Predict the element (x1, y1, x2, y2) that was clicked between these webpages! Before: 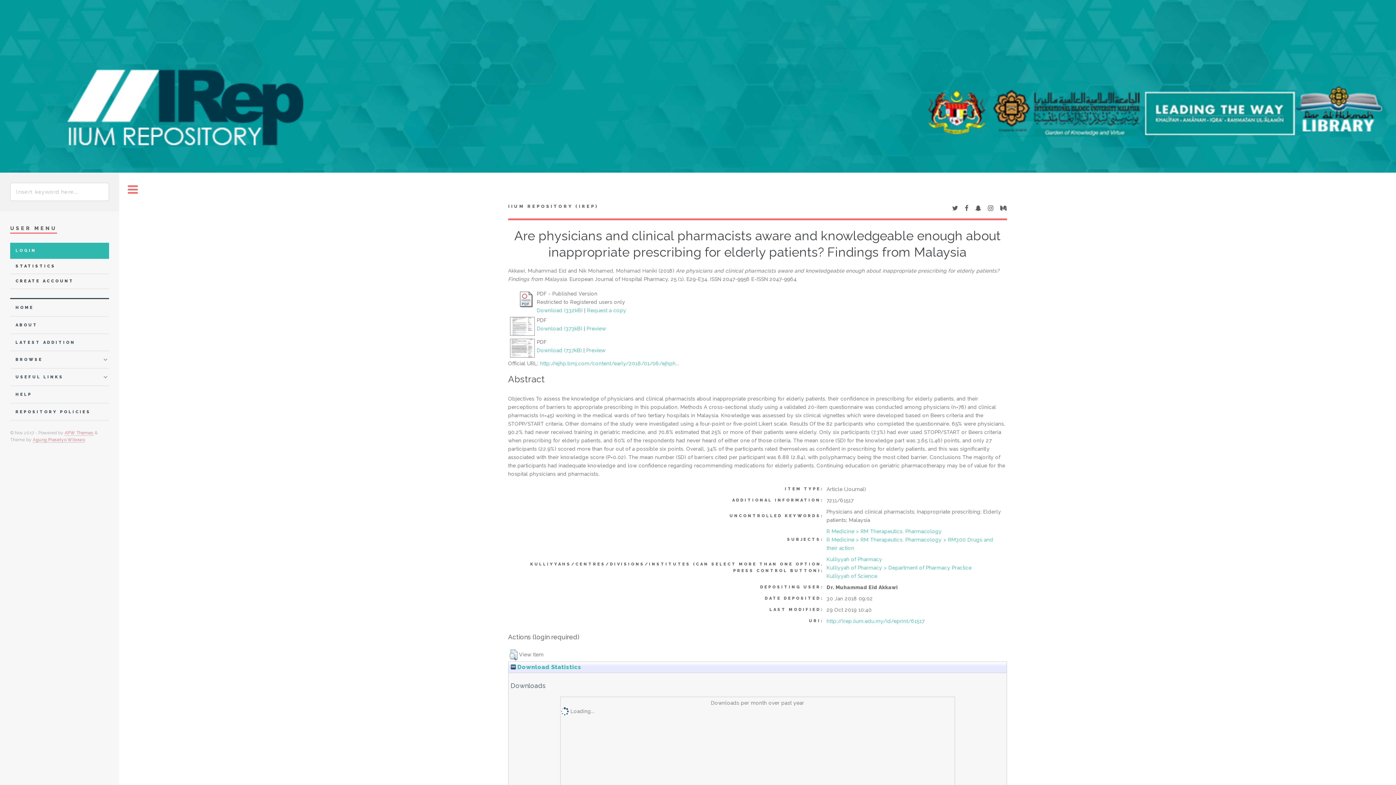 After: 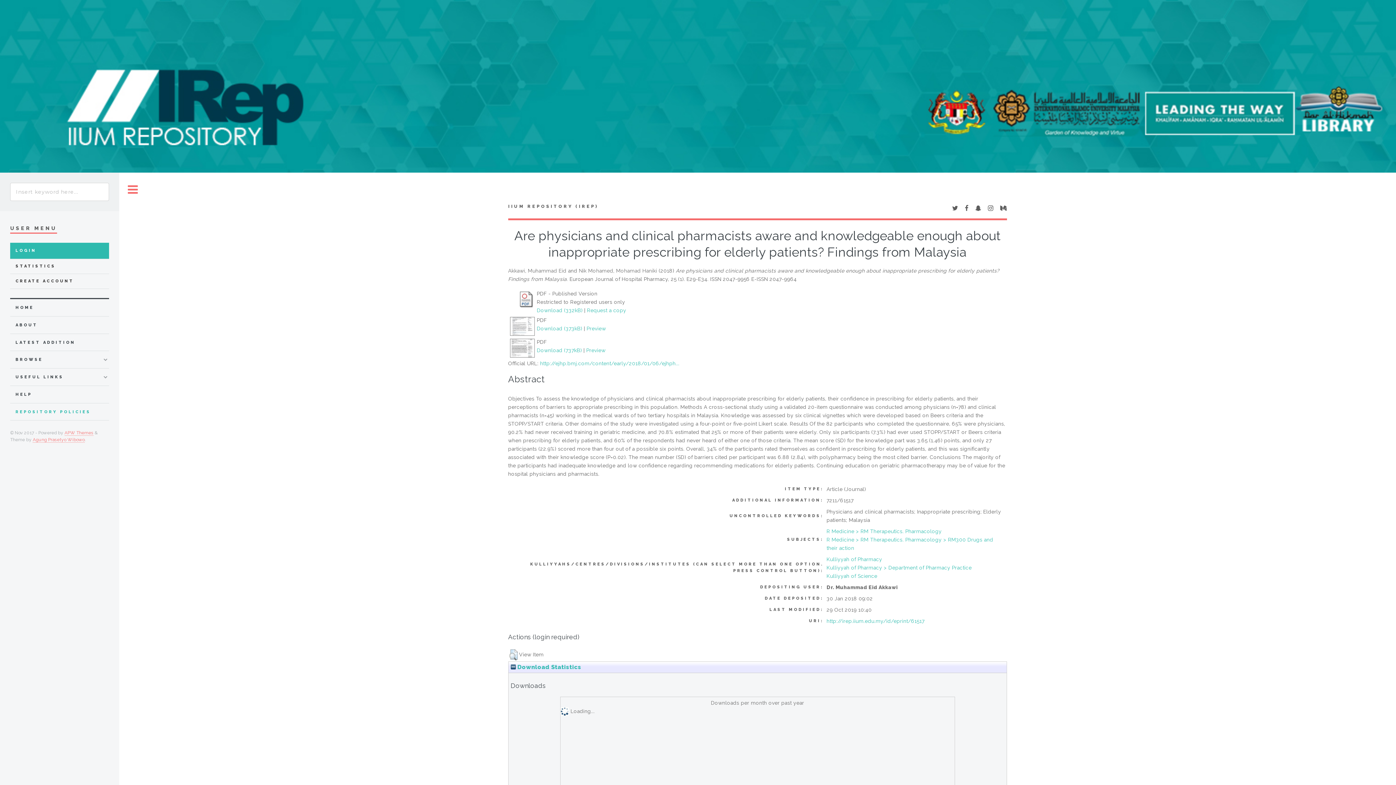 Action: label: REPOSITORY POLICIES bbox: (15, 407, 108, 416)